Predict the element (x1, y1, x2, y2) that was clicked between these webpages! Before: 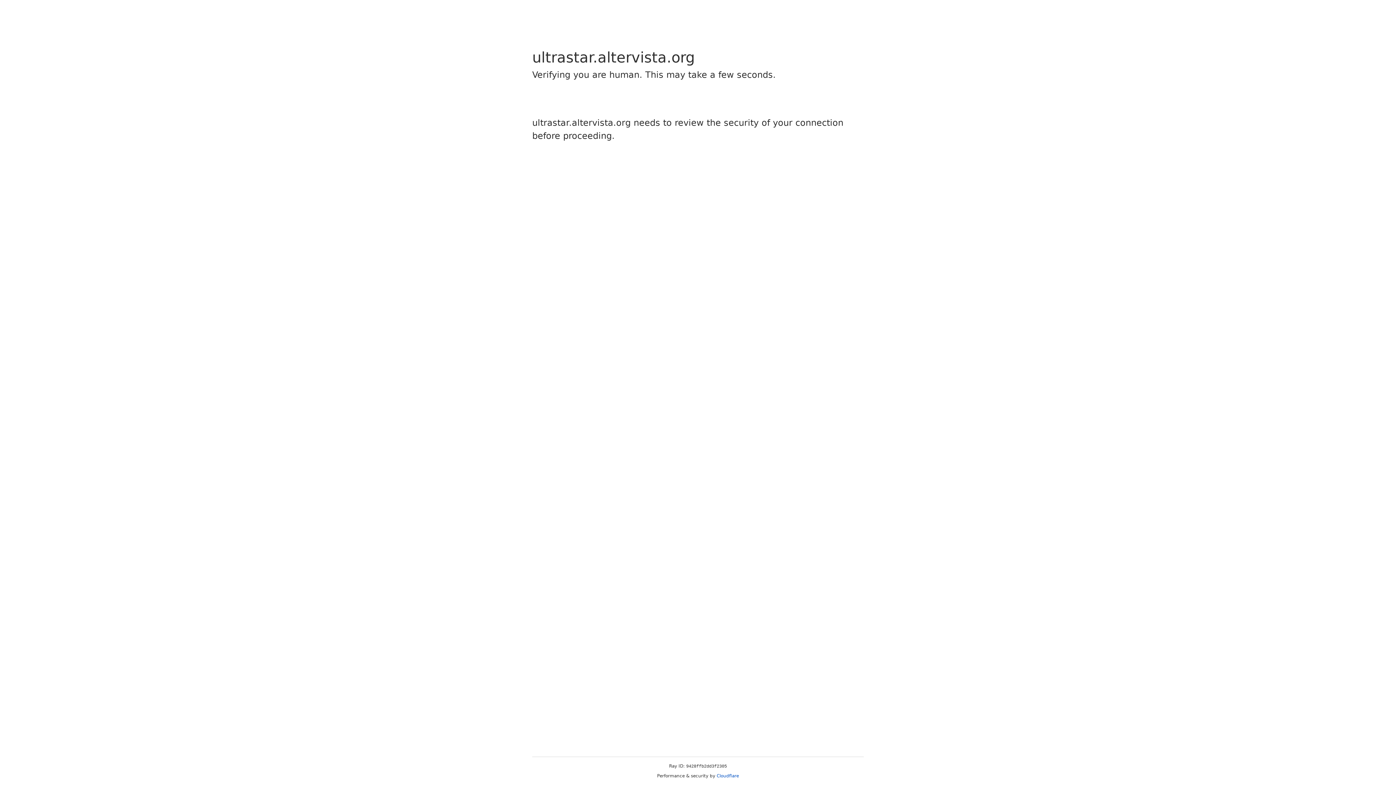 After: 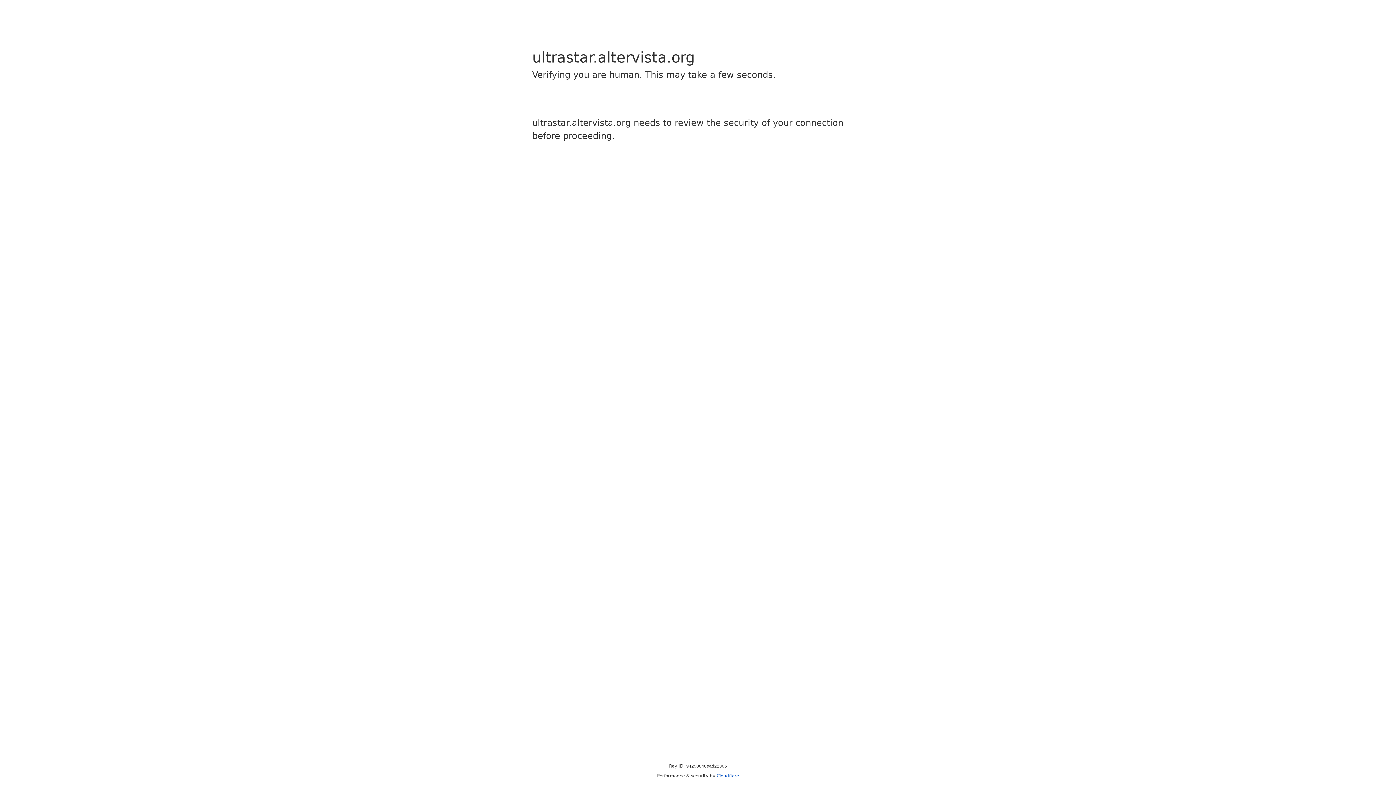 Action: label: Cloudflare bbox: (716, 773, 739, 778)